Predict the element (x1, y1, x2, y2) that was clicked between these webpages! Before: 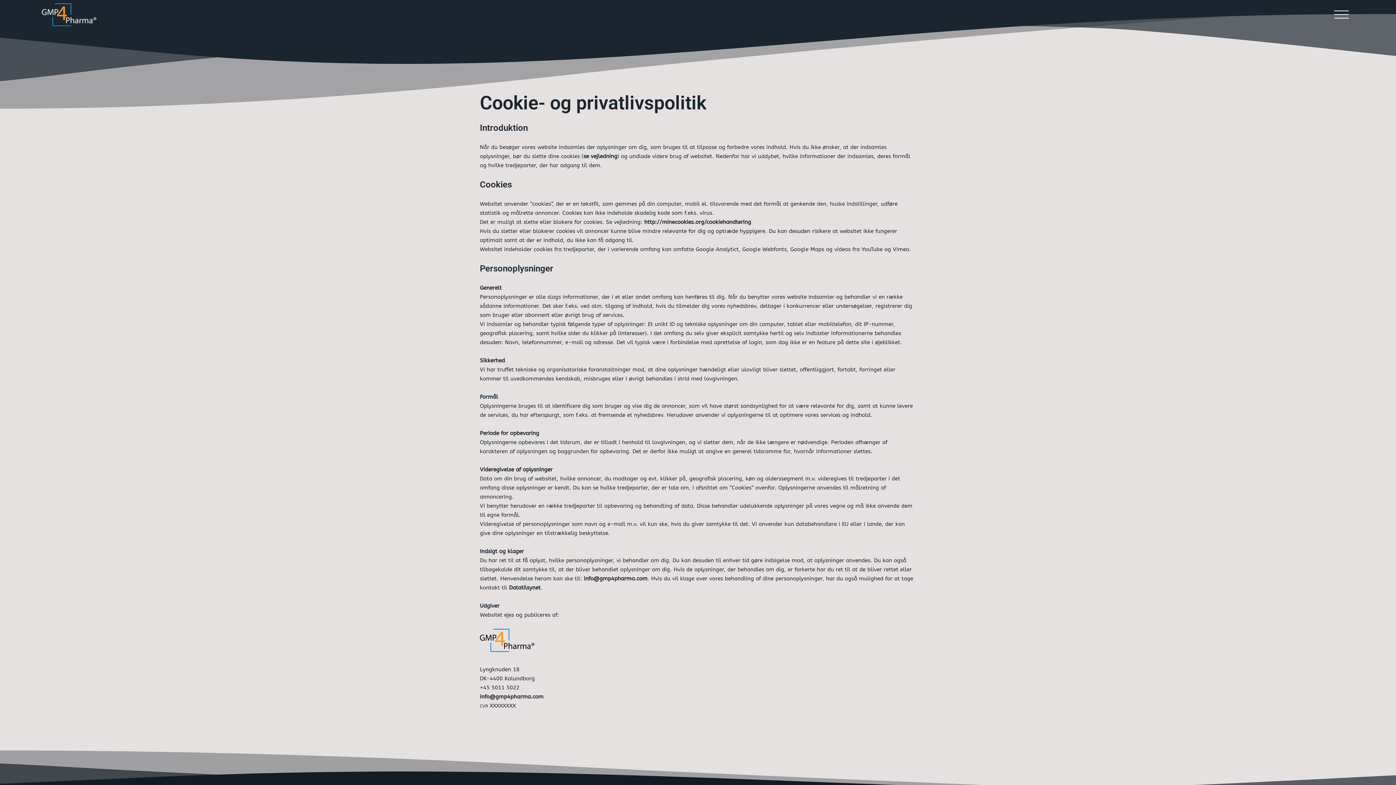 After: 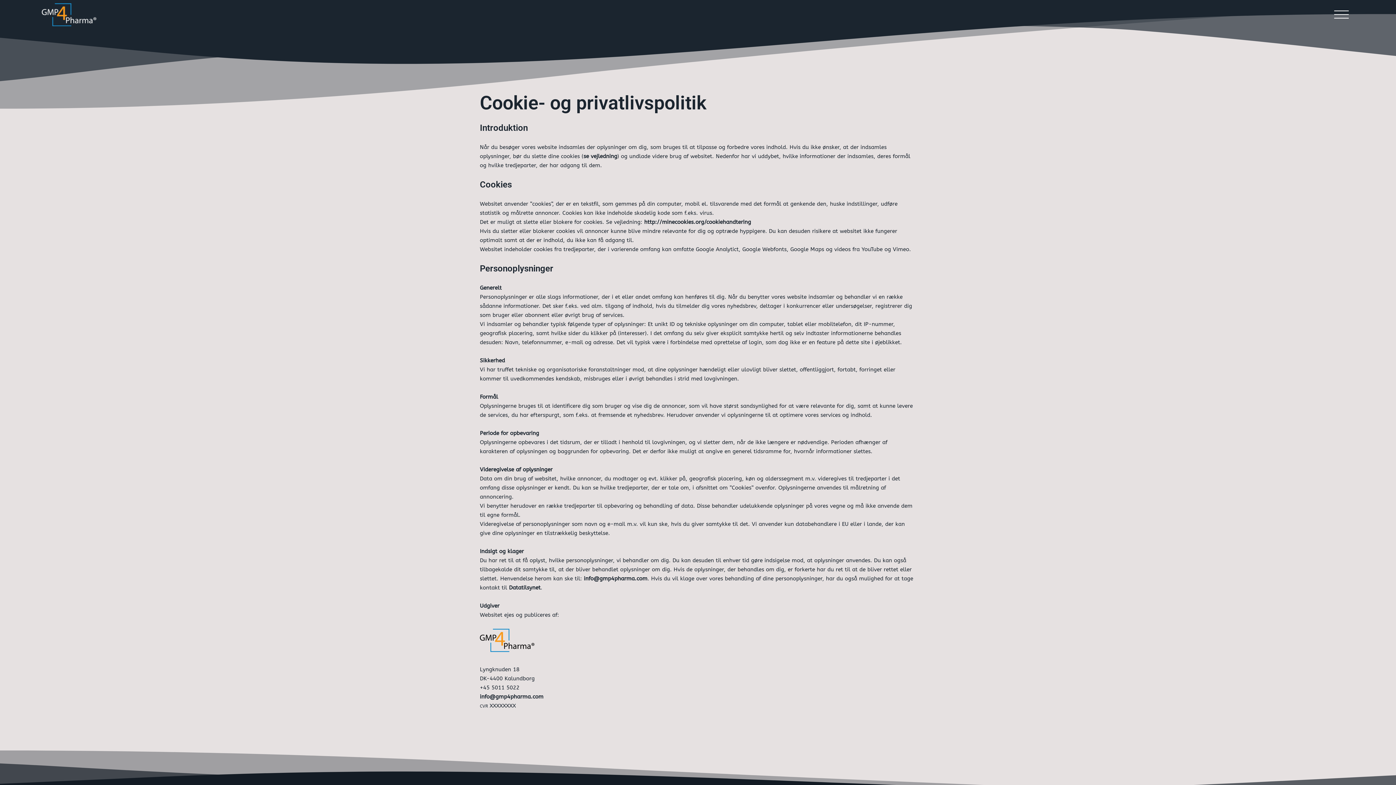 Action: bbox: (509, 584, 540, 591) label: Datatilsynet